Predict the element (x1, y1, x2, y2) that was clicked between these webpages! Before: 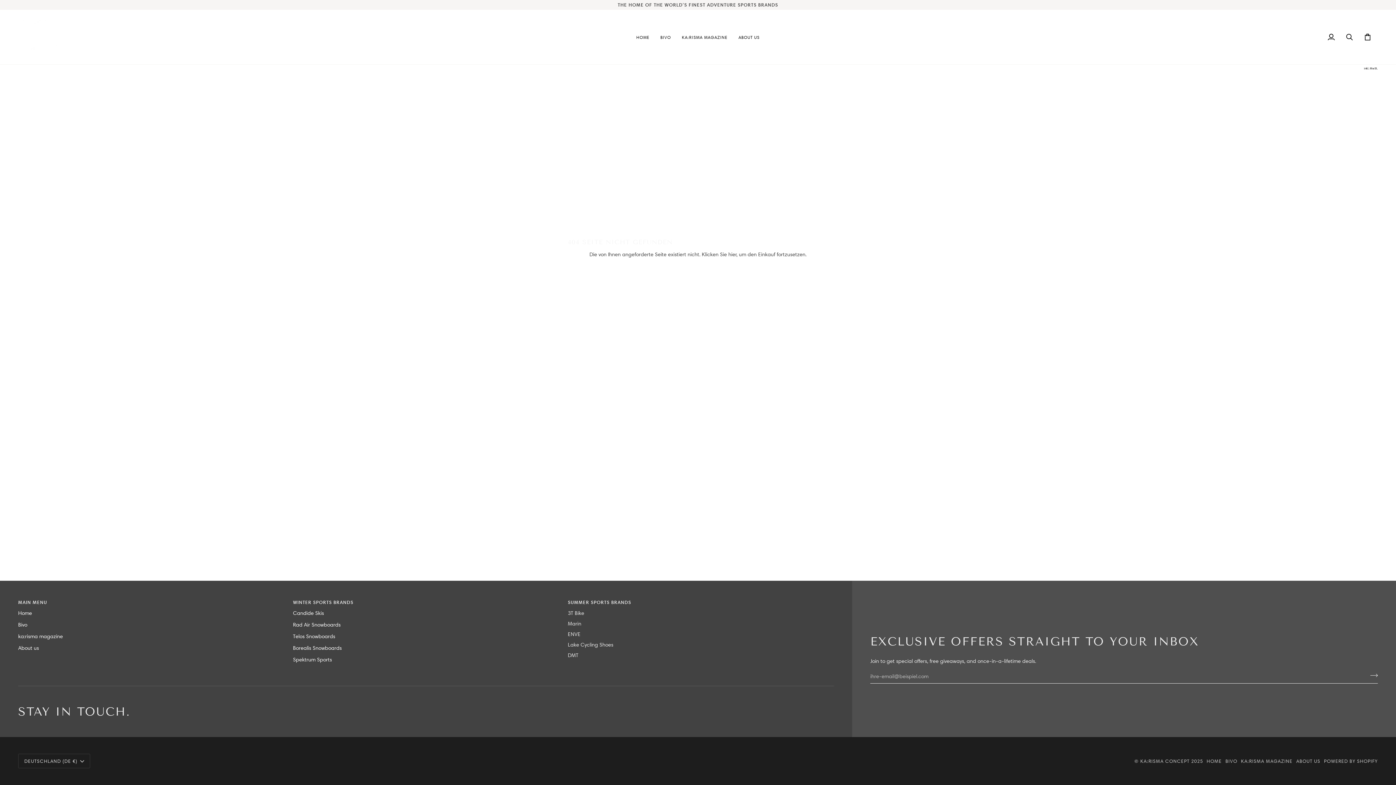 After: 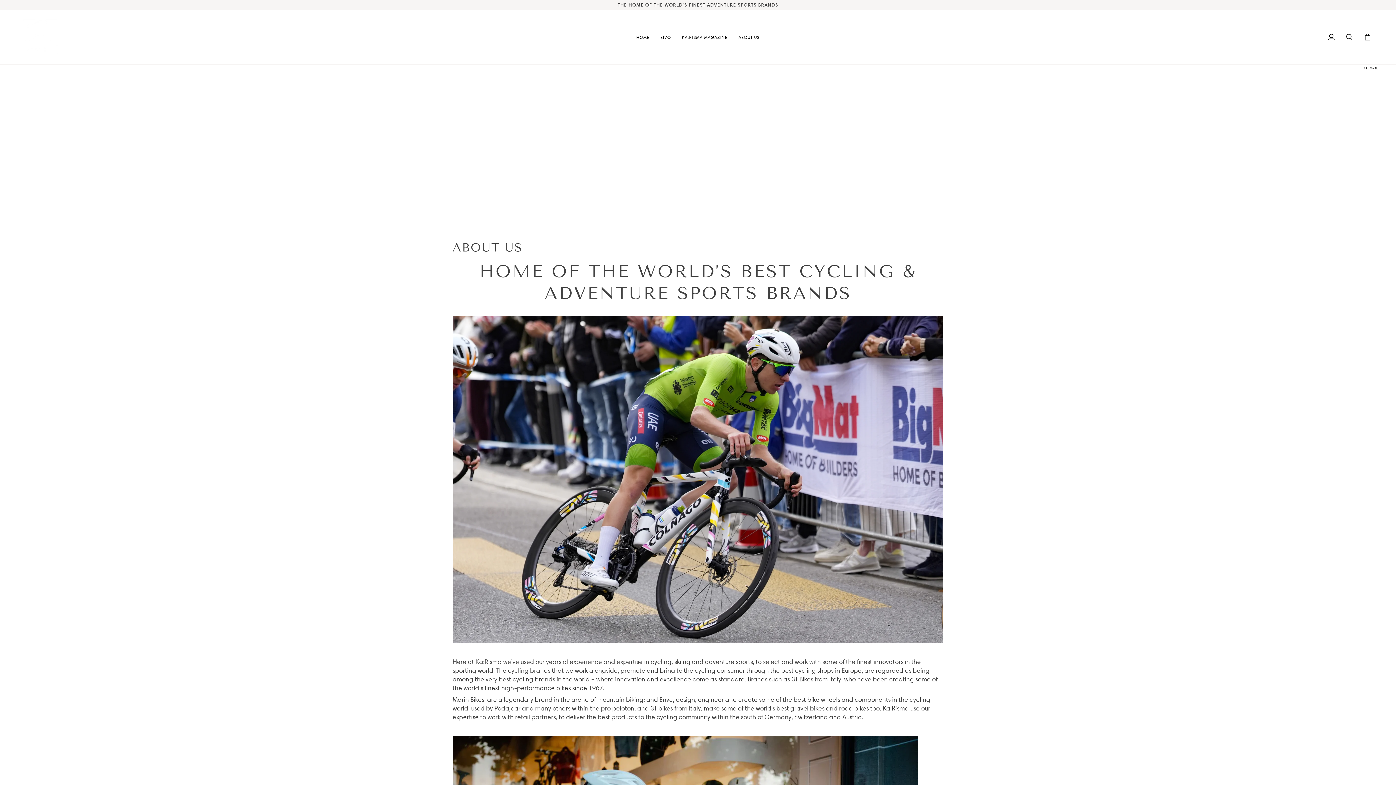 Action: label: ABOUT US bbox: (1296, 758, 1320, 764)